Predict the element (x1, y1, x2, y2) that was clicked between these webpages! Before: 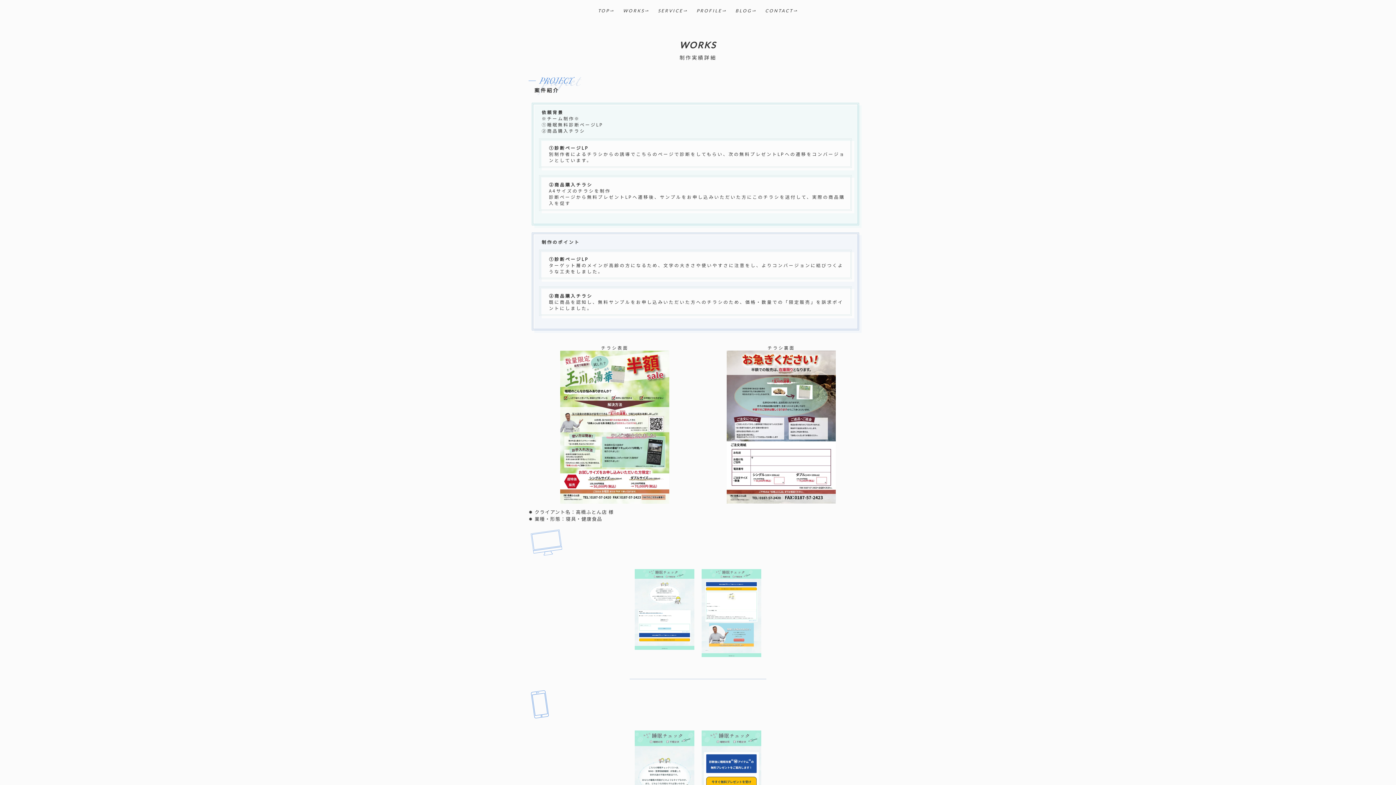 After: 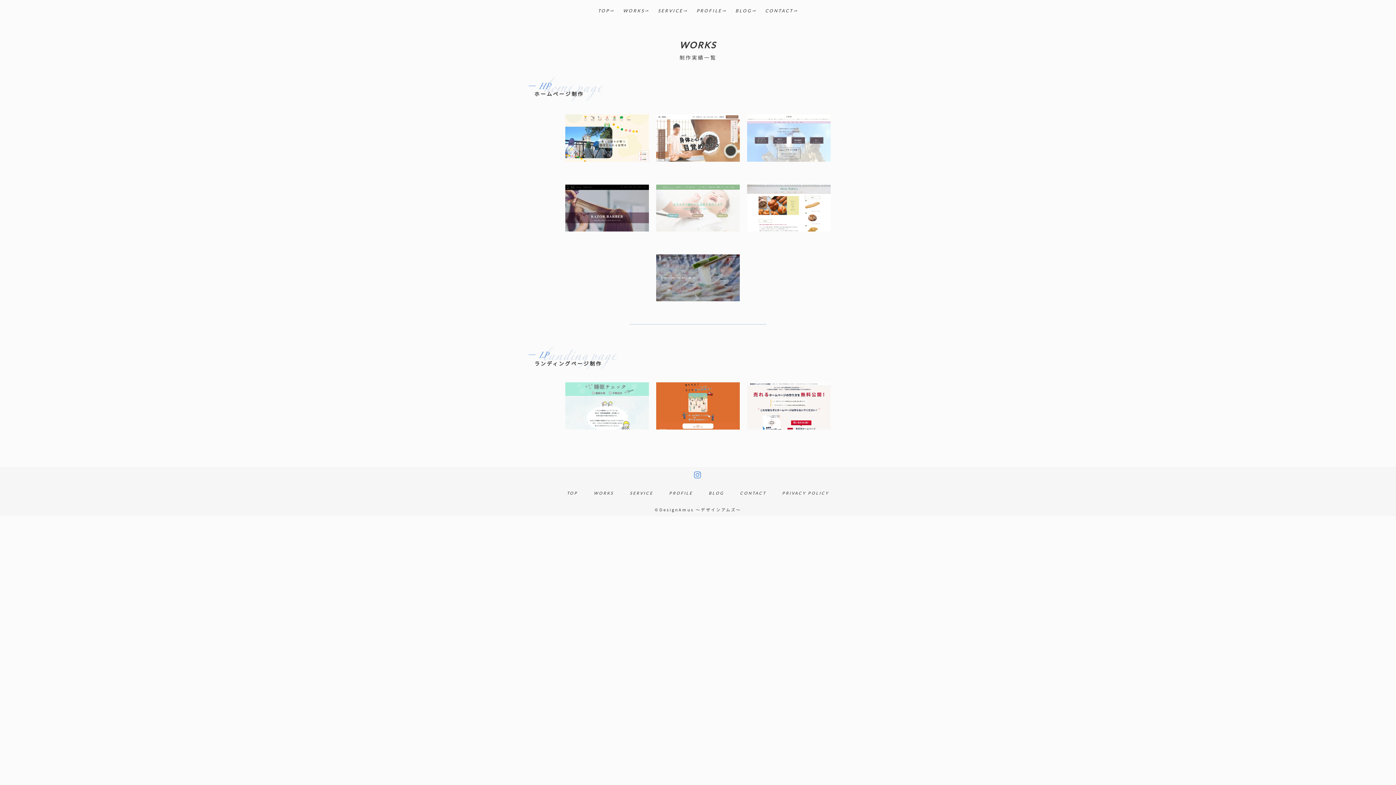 Action: label: WORKS bbox: (618, 3, 653, 17)